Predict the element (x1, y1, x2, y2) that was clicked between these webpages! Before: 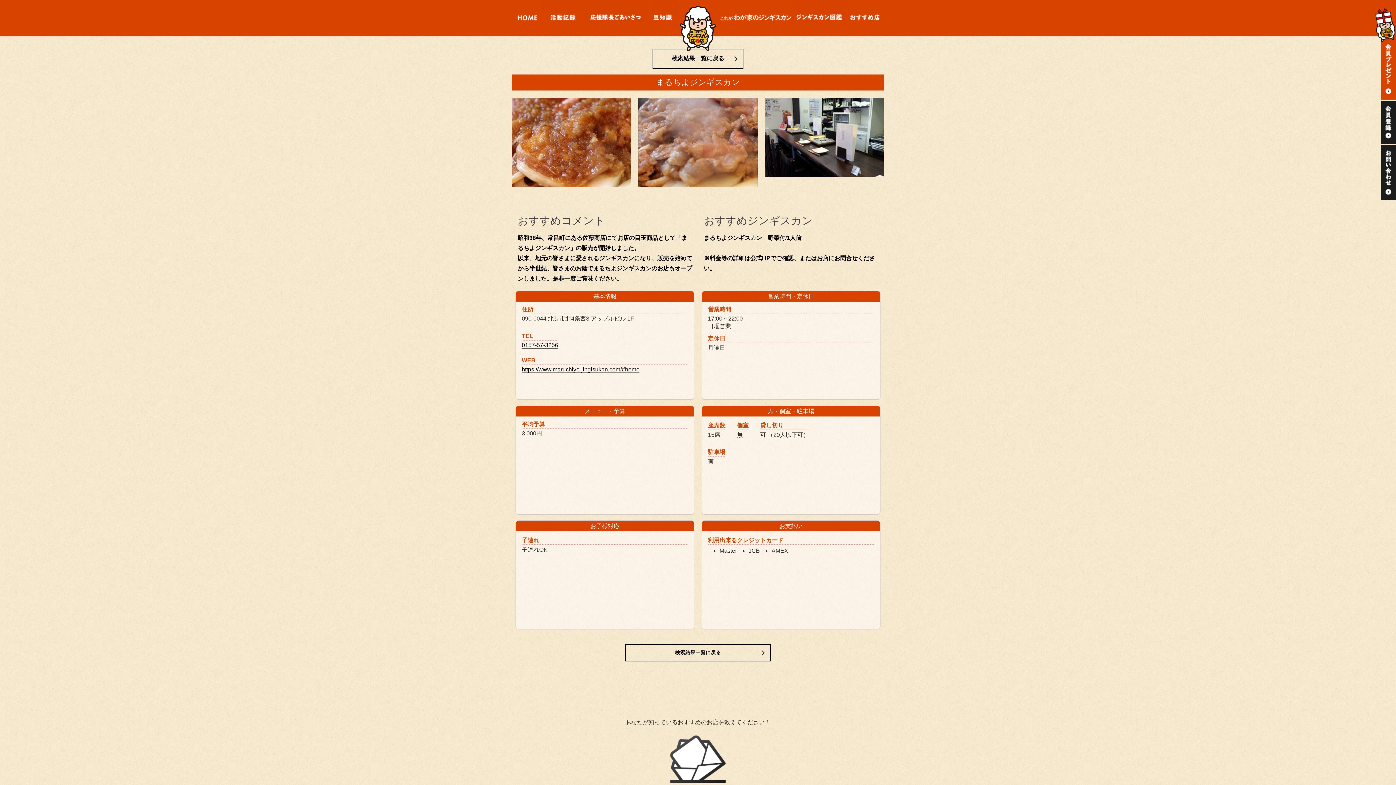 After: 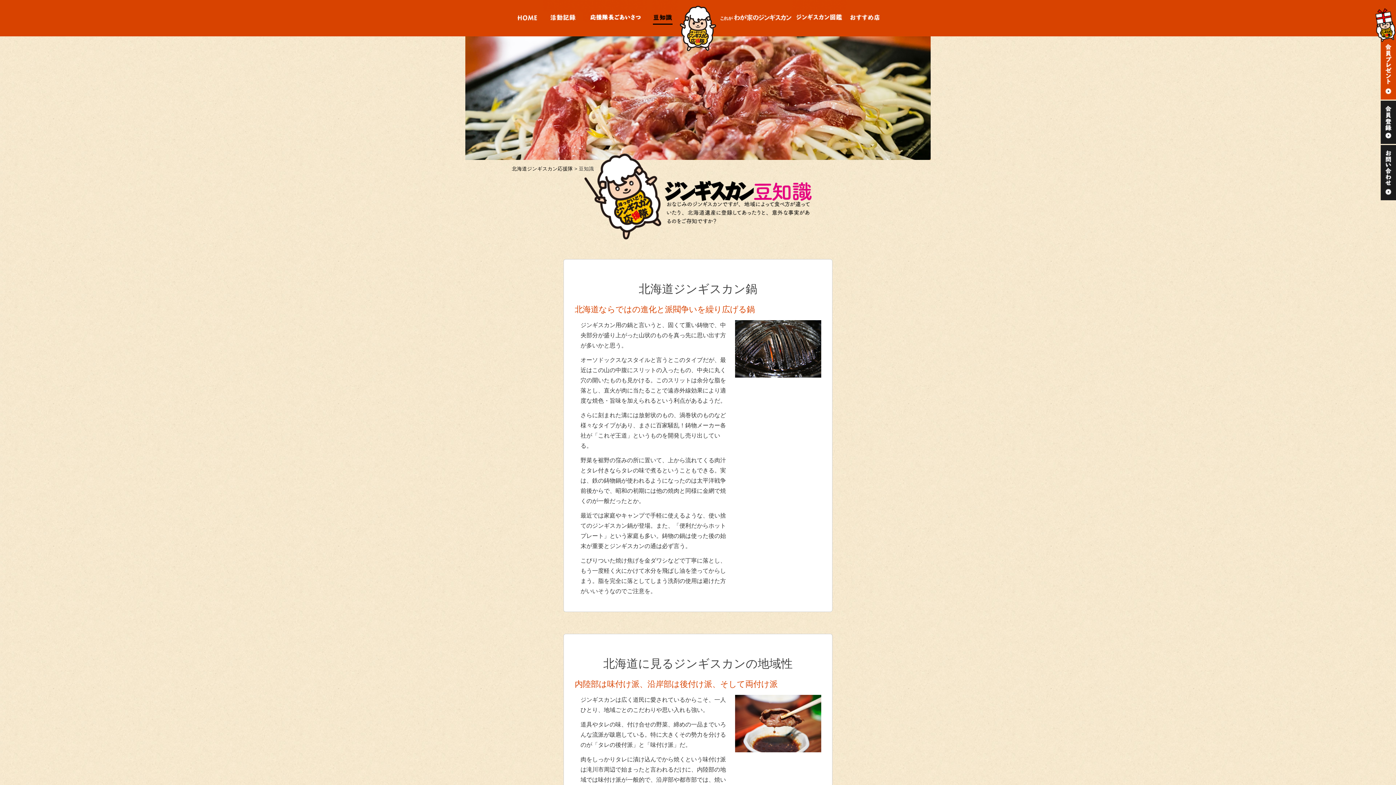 Action: label: 豆知識 bbox: (648, 0, 678, 36)